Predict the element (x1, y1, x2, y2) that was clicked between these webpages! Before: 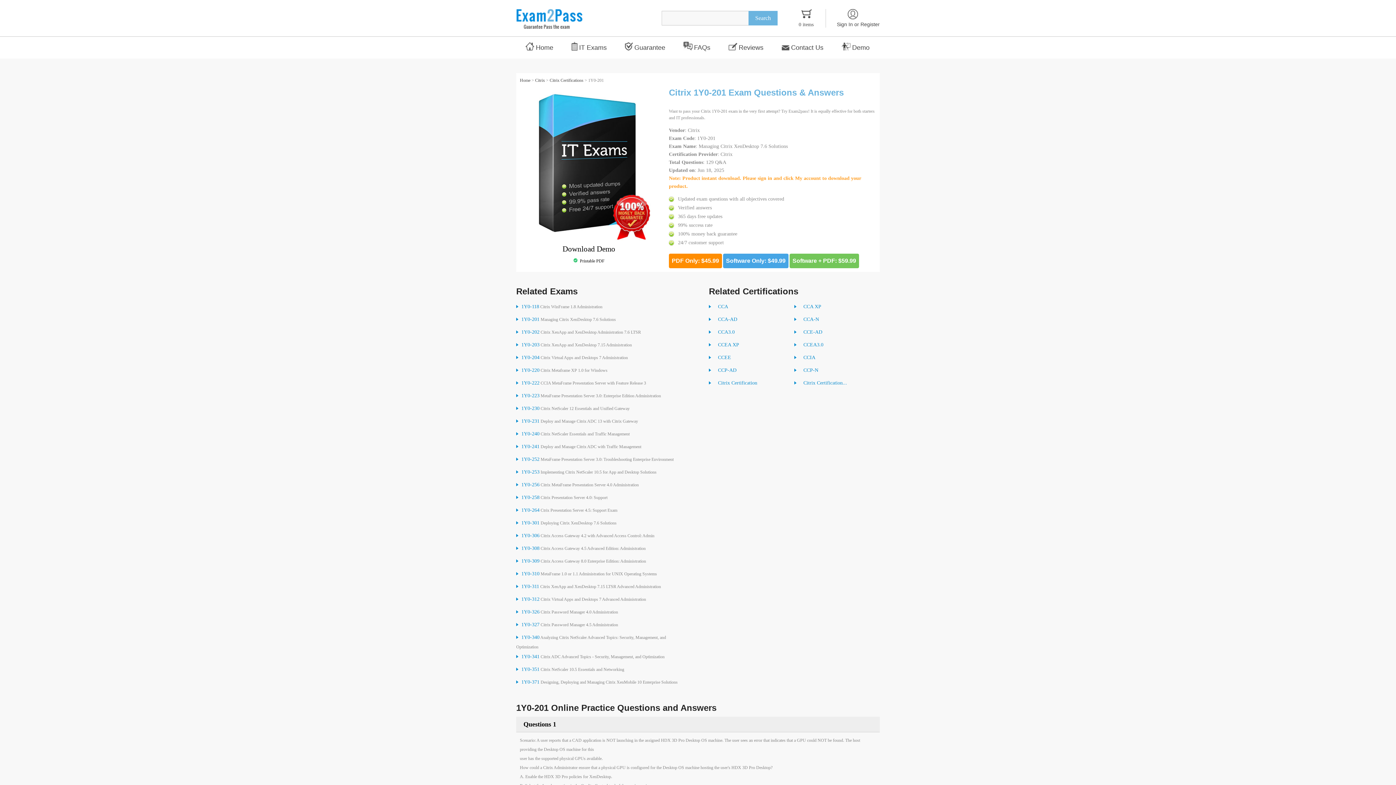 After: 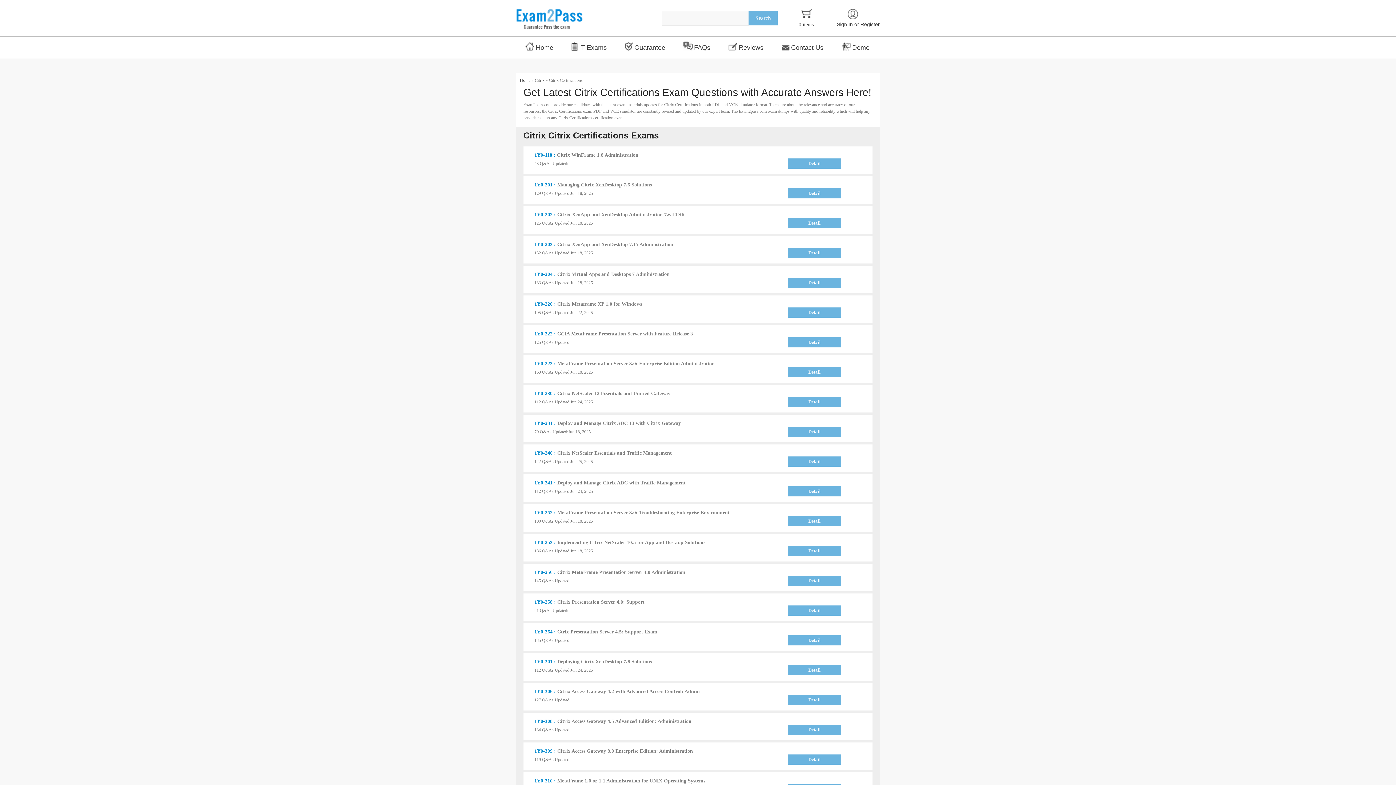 Action: bbox: (794, 380, 847, 385) label: Citrix Certification...